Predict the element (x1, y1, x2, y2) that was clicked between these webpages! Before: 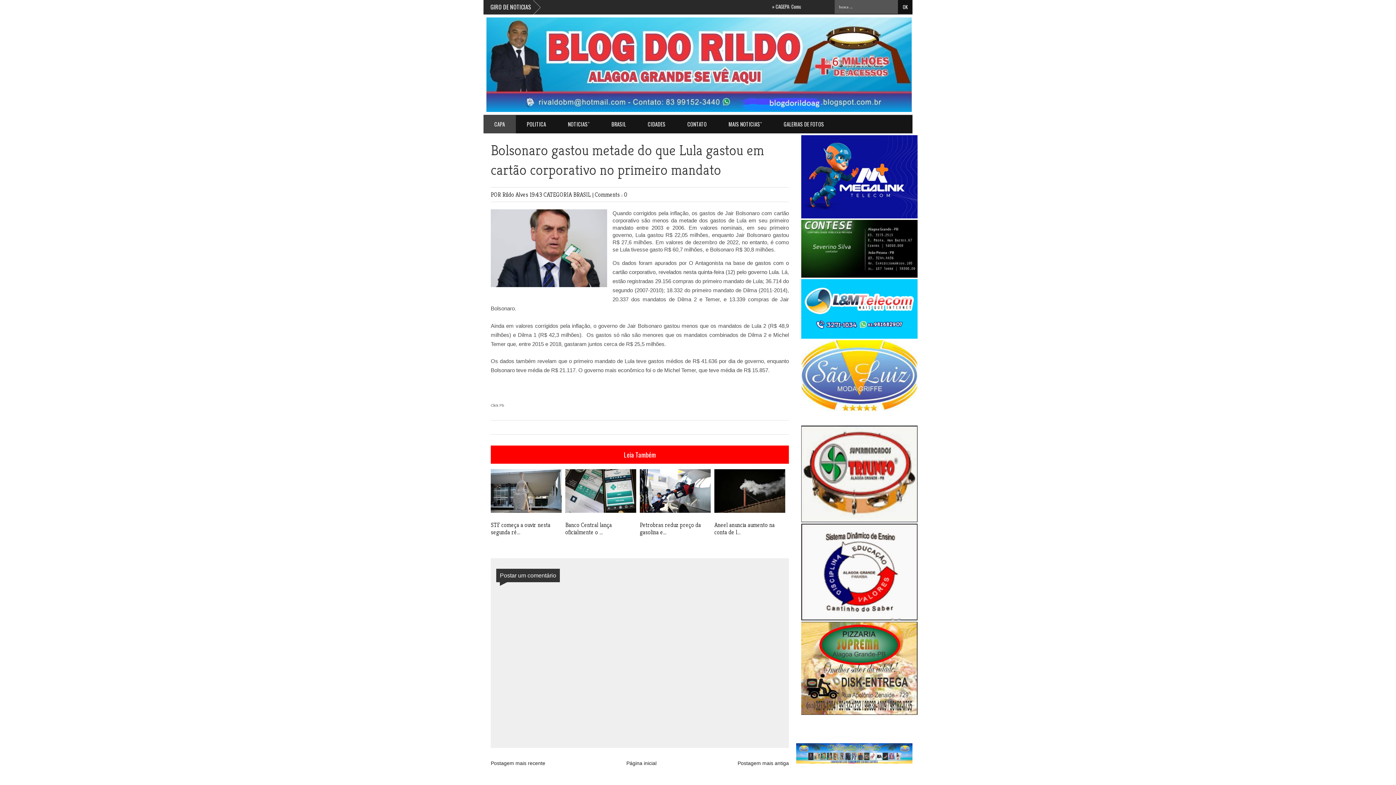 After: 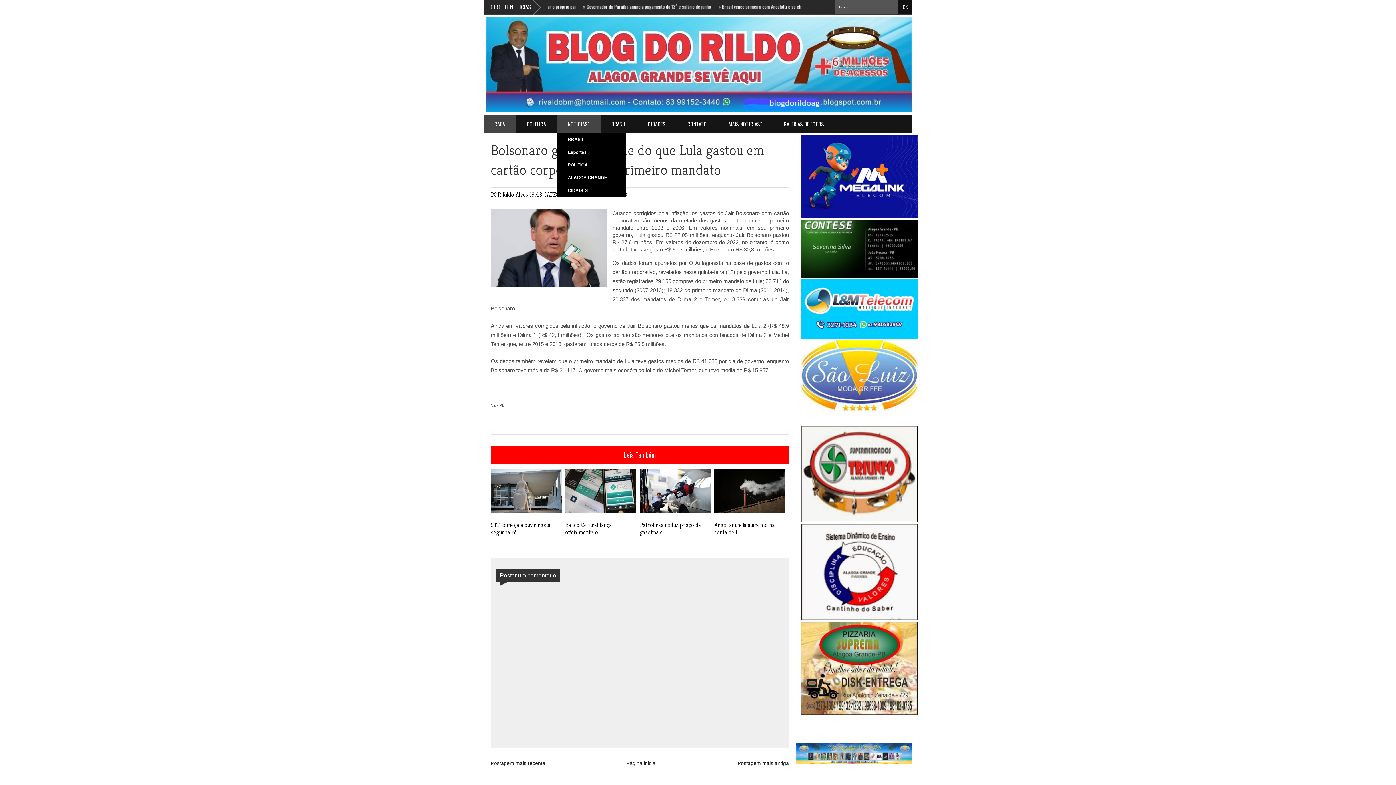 Action: label: NOTICIASˇ bbox: (557, 115, 600, 133)